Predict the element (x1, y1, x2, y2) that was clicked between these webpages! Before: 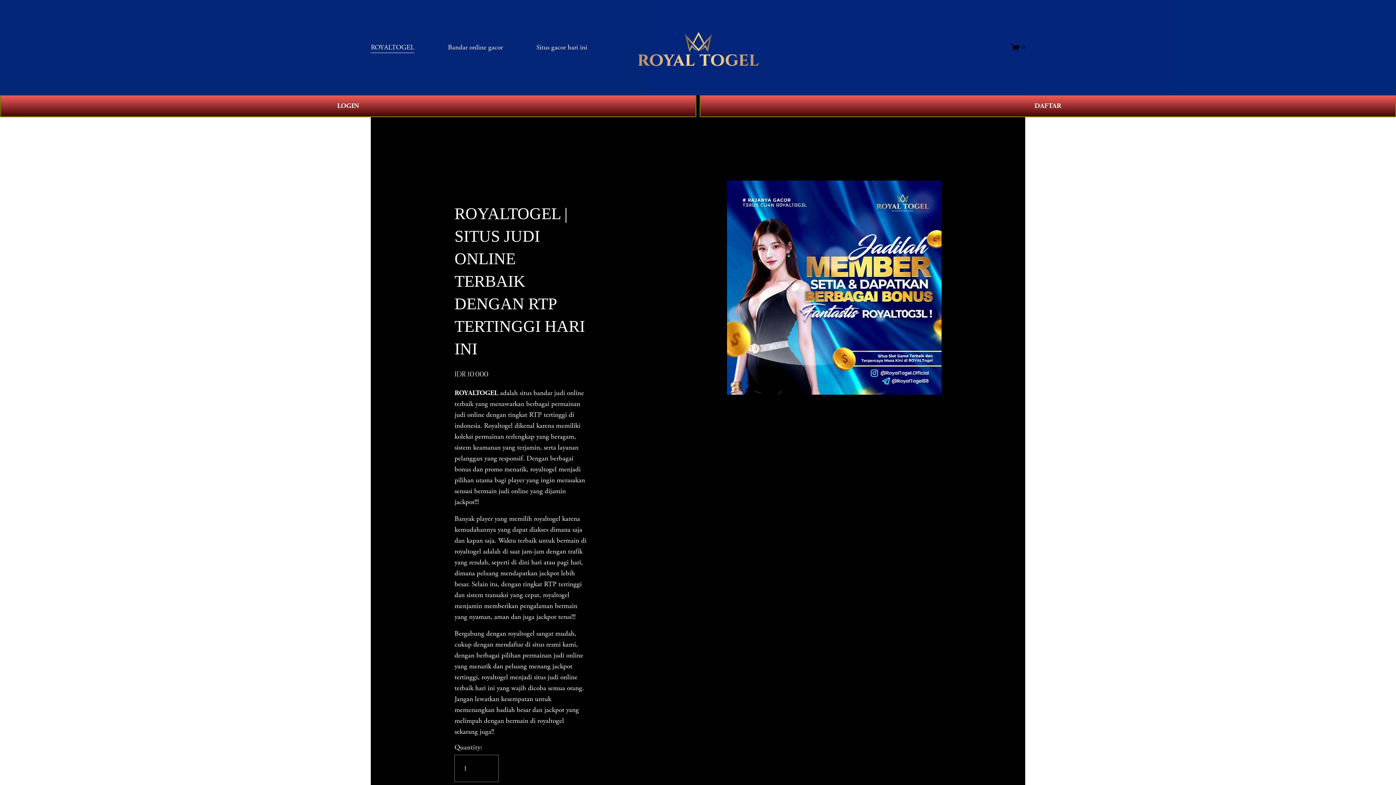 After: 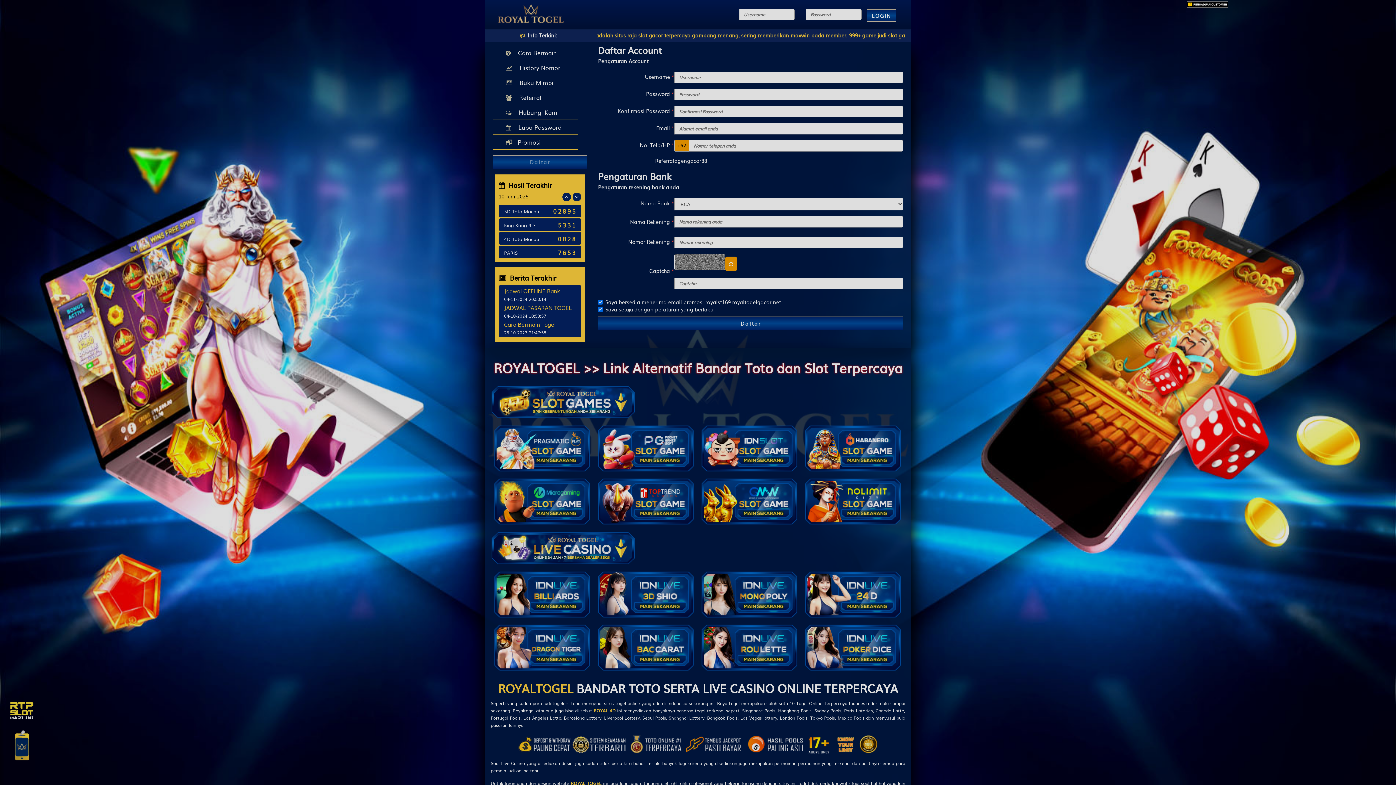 Action: label: DAFTAR bbox: (700, 95, 1396, 116)